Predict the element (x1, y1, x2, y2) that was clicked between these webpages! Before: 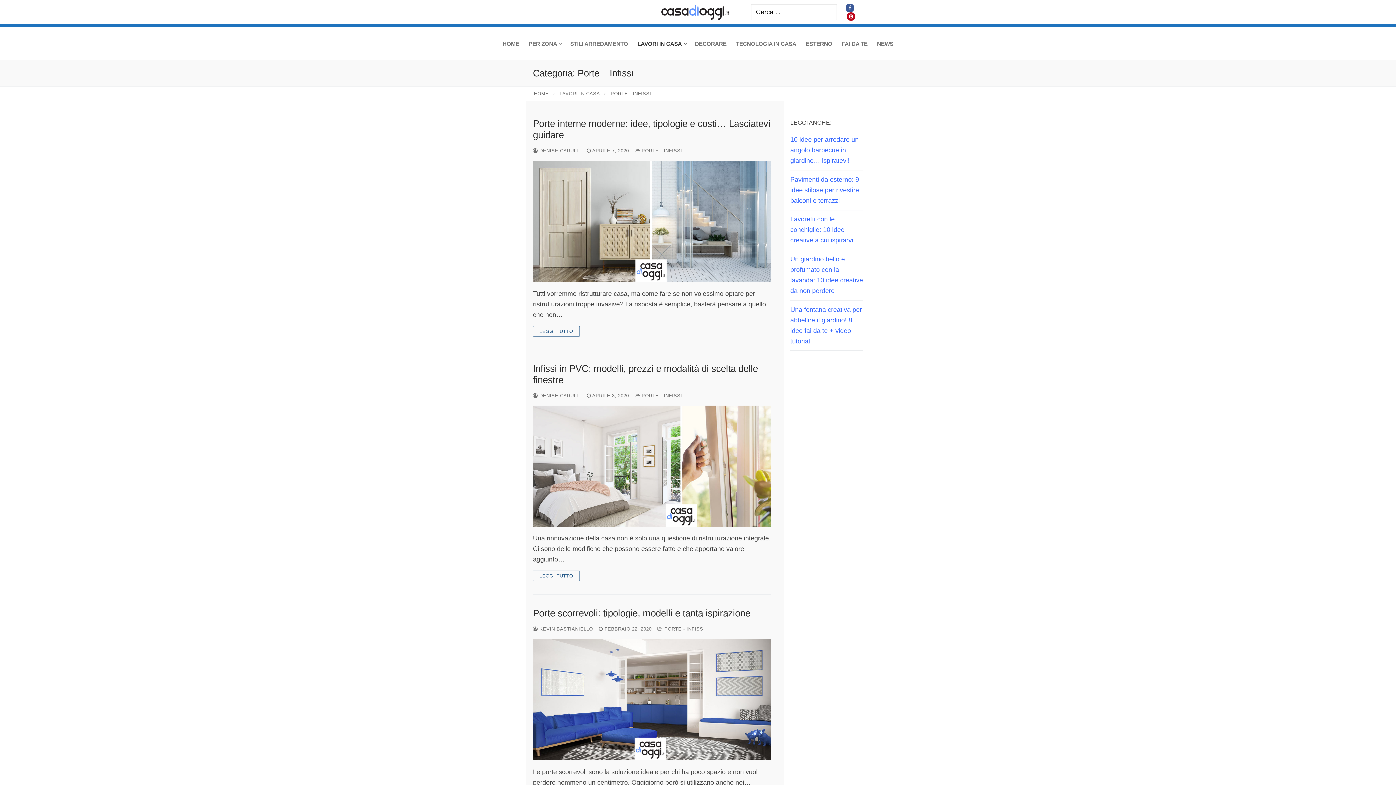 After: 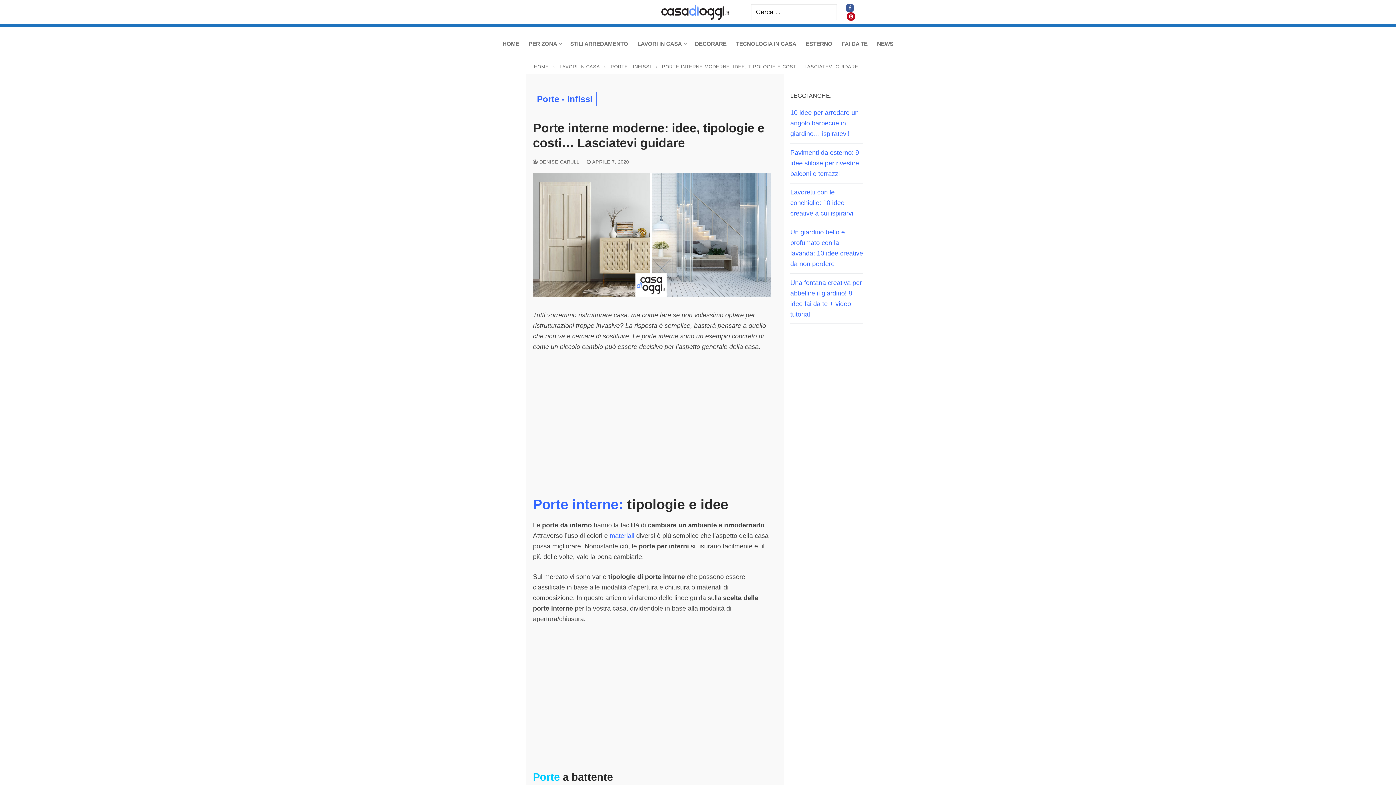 Action: bbox: (586, 148, 629, 153) label:  APRILE 7, 2020